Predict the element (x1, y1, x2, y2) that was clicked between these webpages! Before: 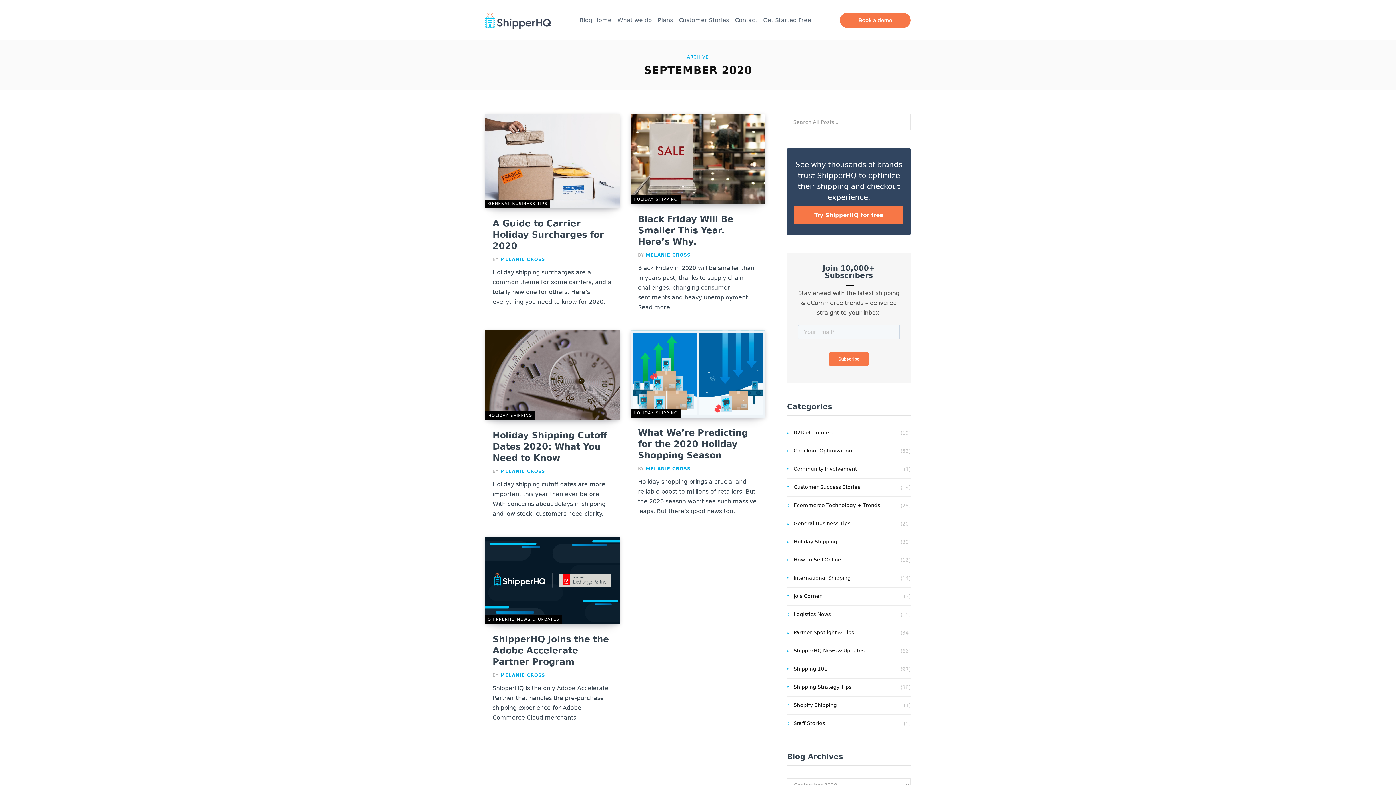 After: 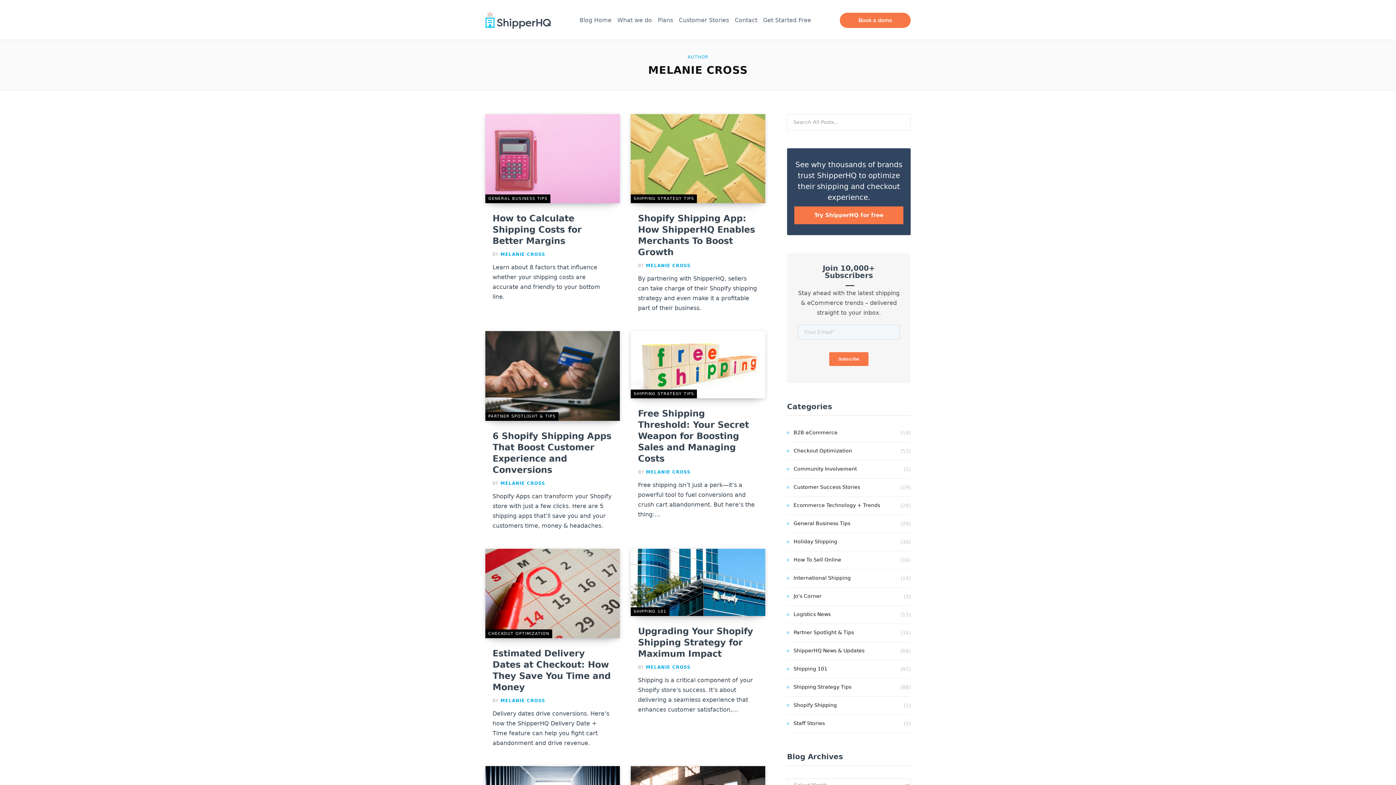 Action: bbox: (646, 466, 690, 471) label: MELANIE CROSS